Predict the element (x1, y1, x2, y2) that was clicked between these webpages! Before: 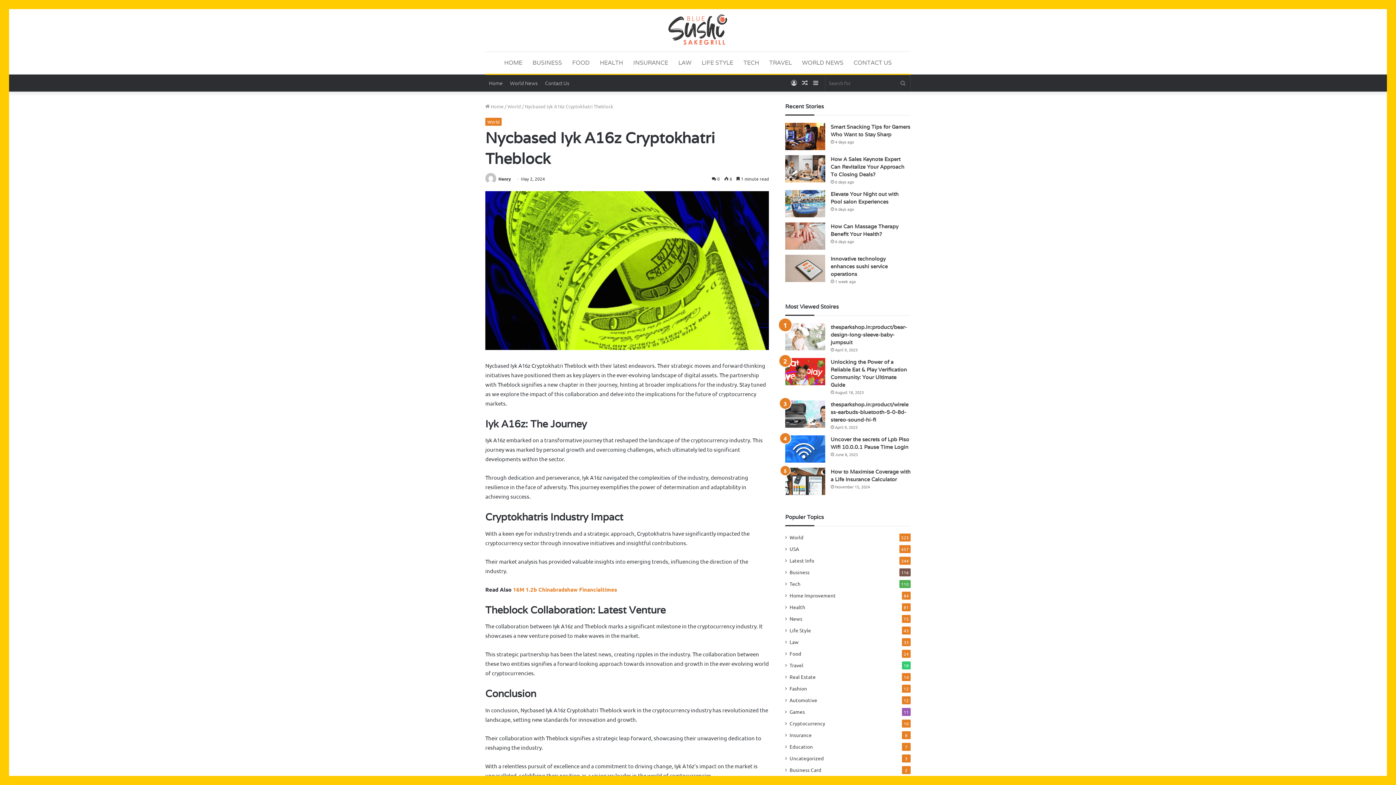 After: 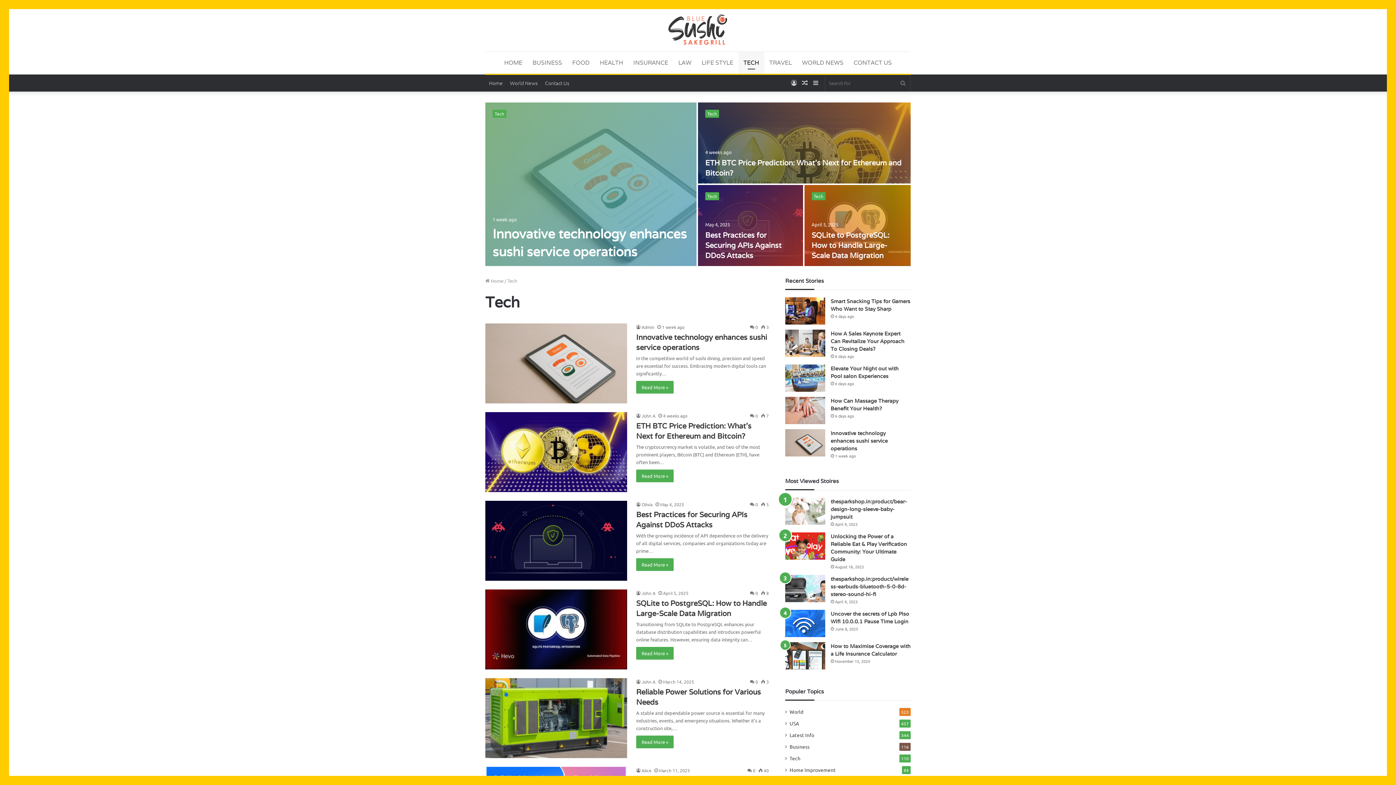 Action: bbox: (738, 51, 764, 73) label: TECH